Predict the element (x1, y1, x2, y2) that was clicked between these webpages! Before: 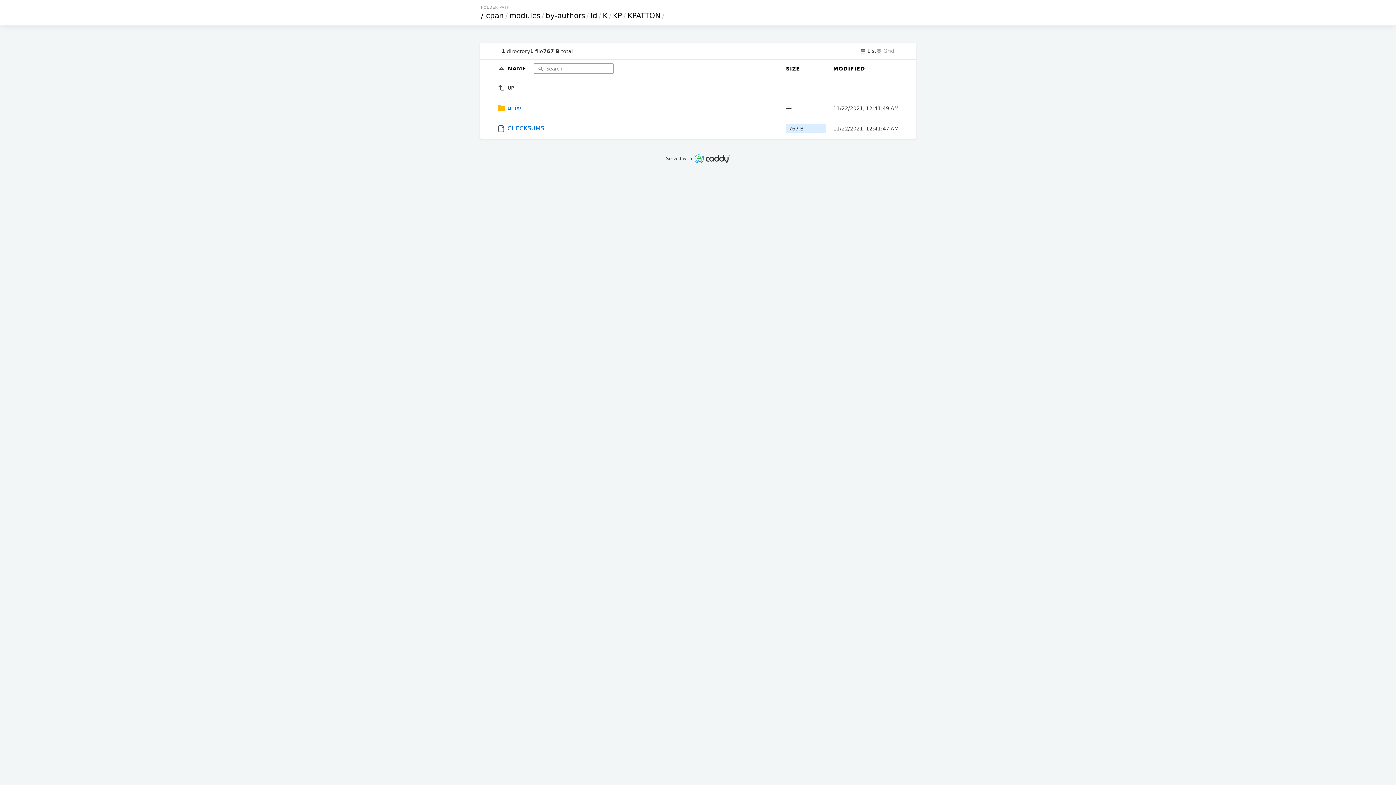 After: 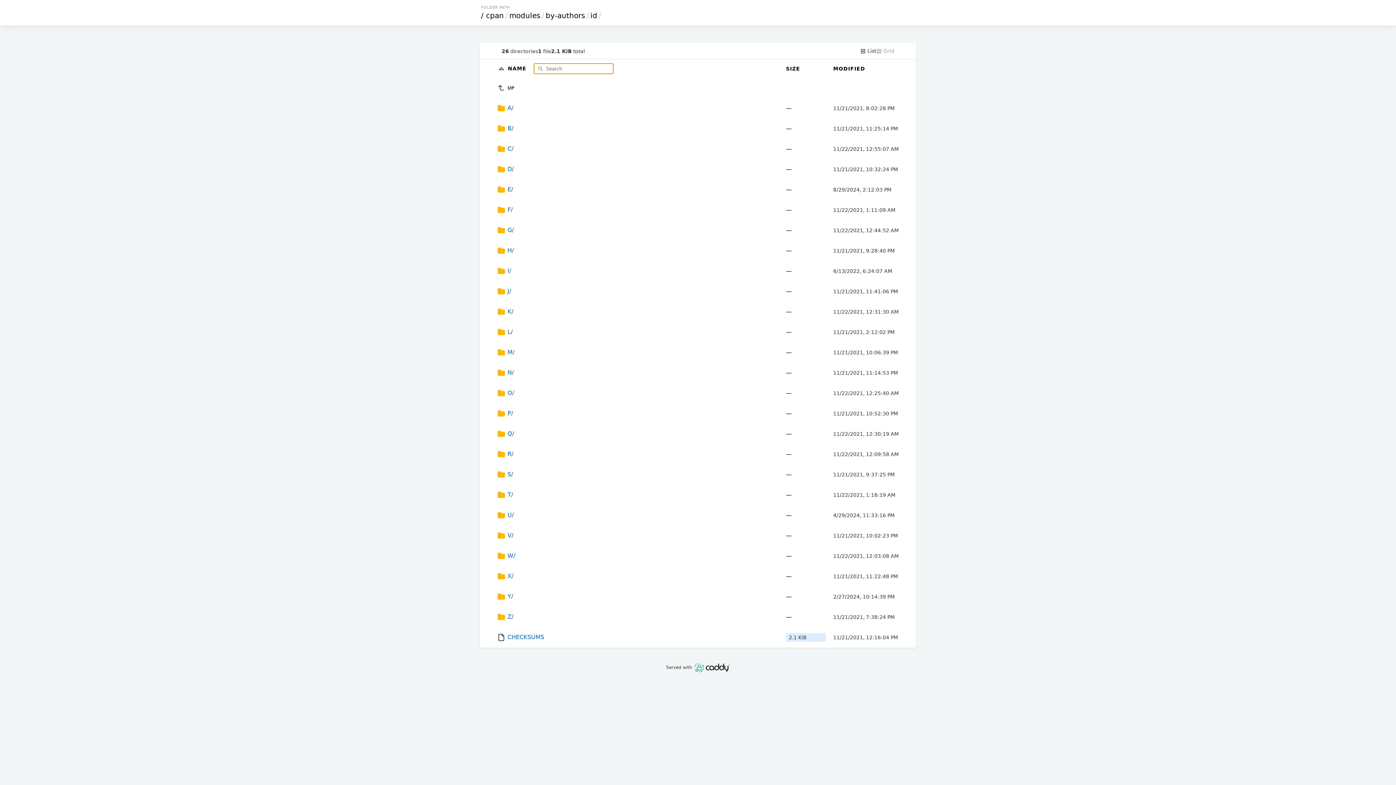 Action: label: id bbox: (589, 11, 598, 20)